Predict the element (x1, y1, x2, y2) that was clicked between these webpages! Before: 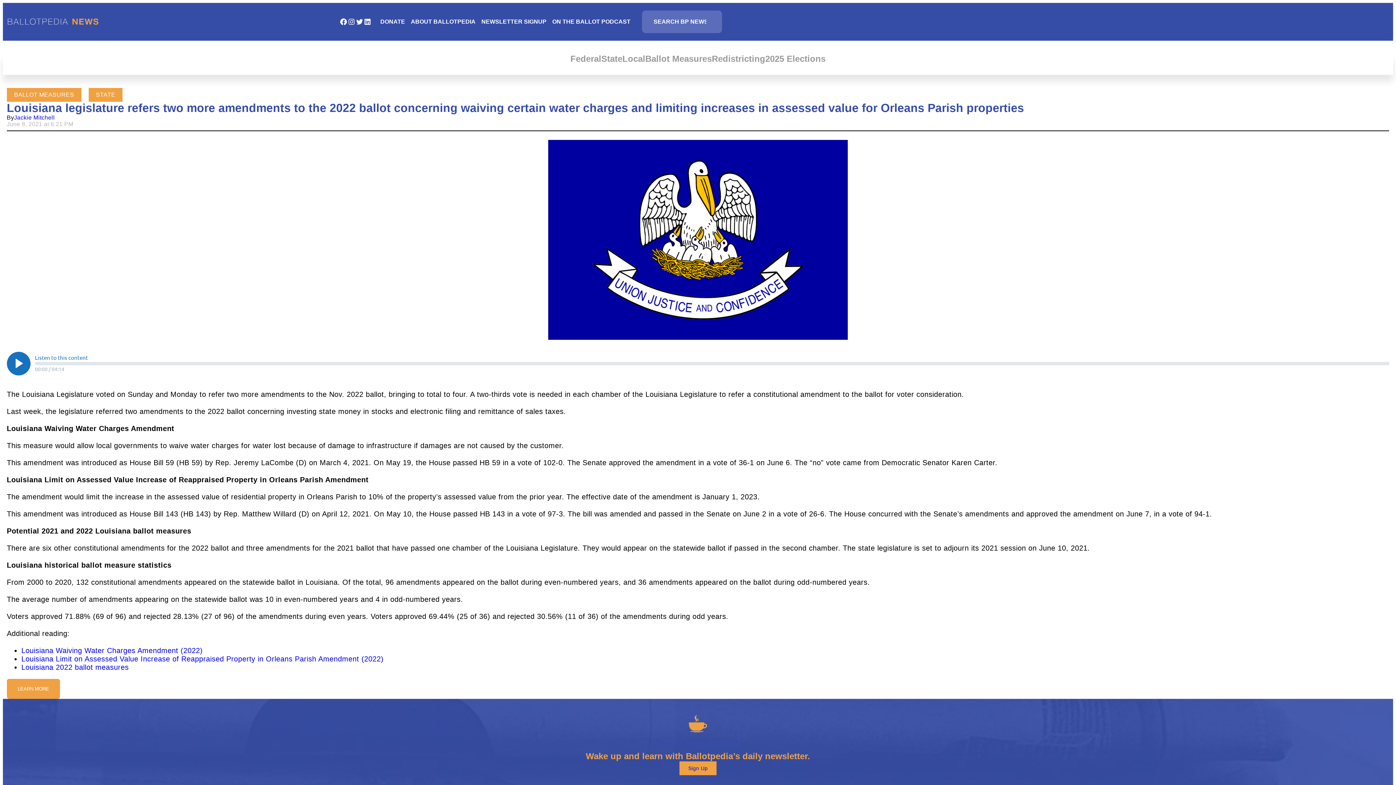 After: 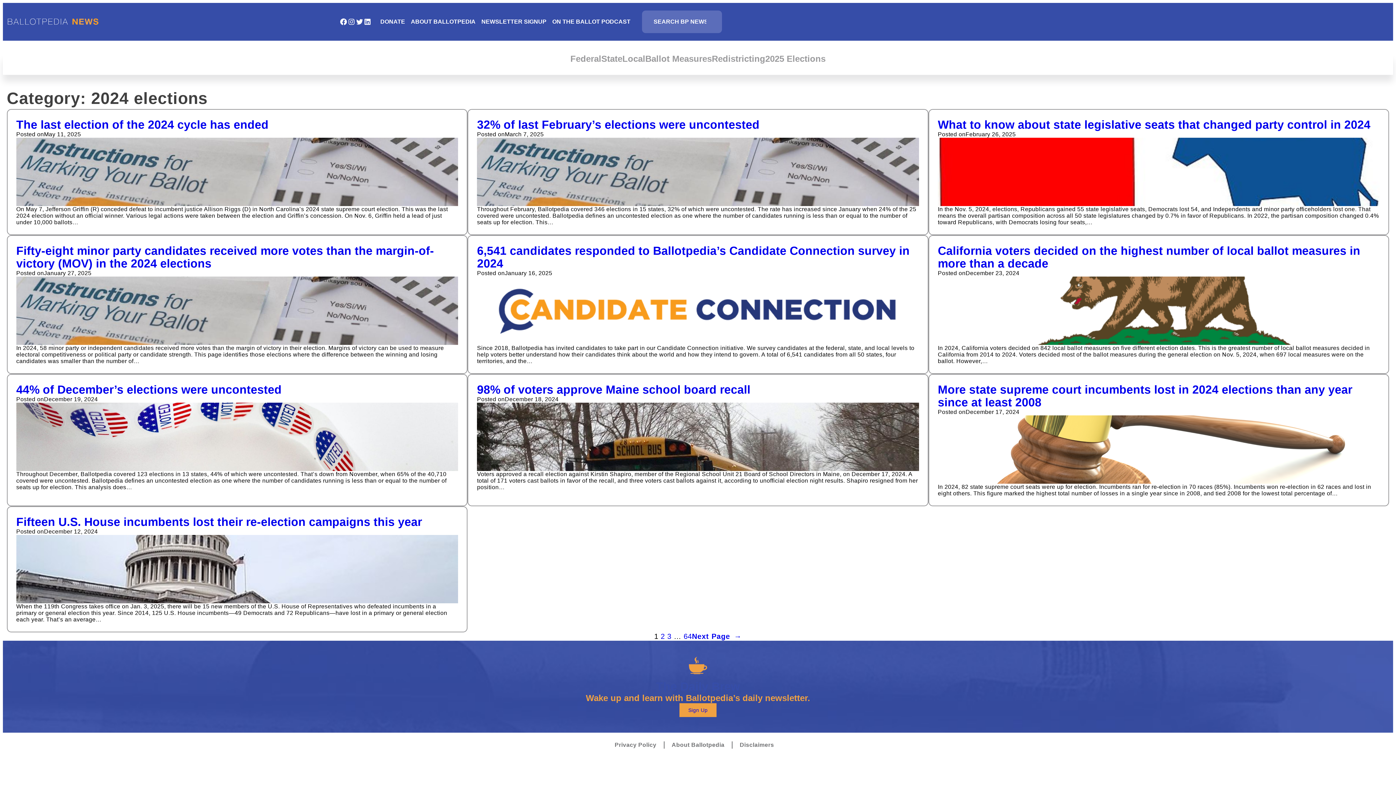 Action: label: 2025 Elections bbox: (765, 53, 825, 64)